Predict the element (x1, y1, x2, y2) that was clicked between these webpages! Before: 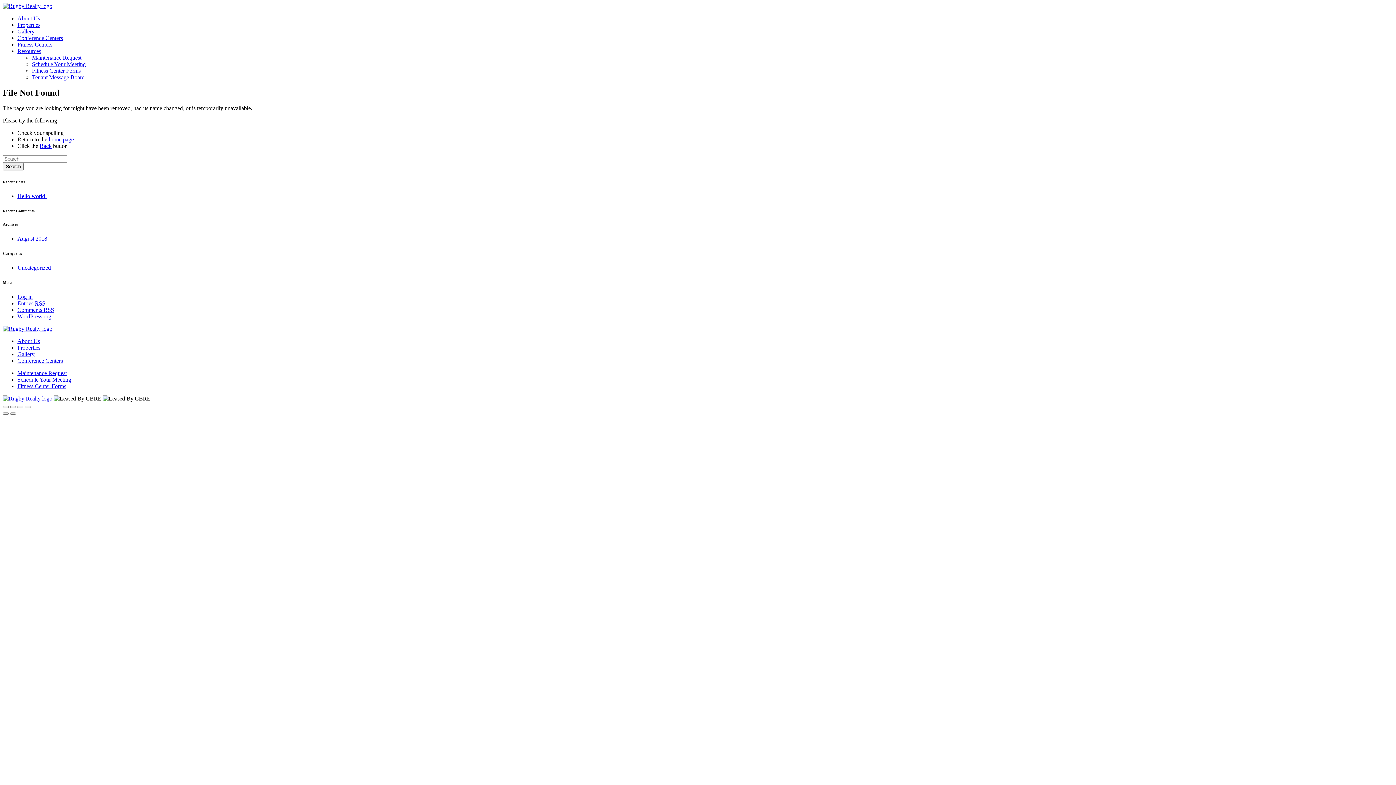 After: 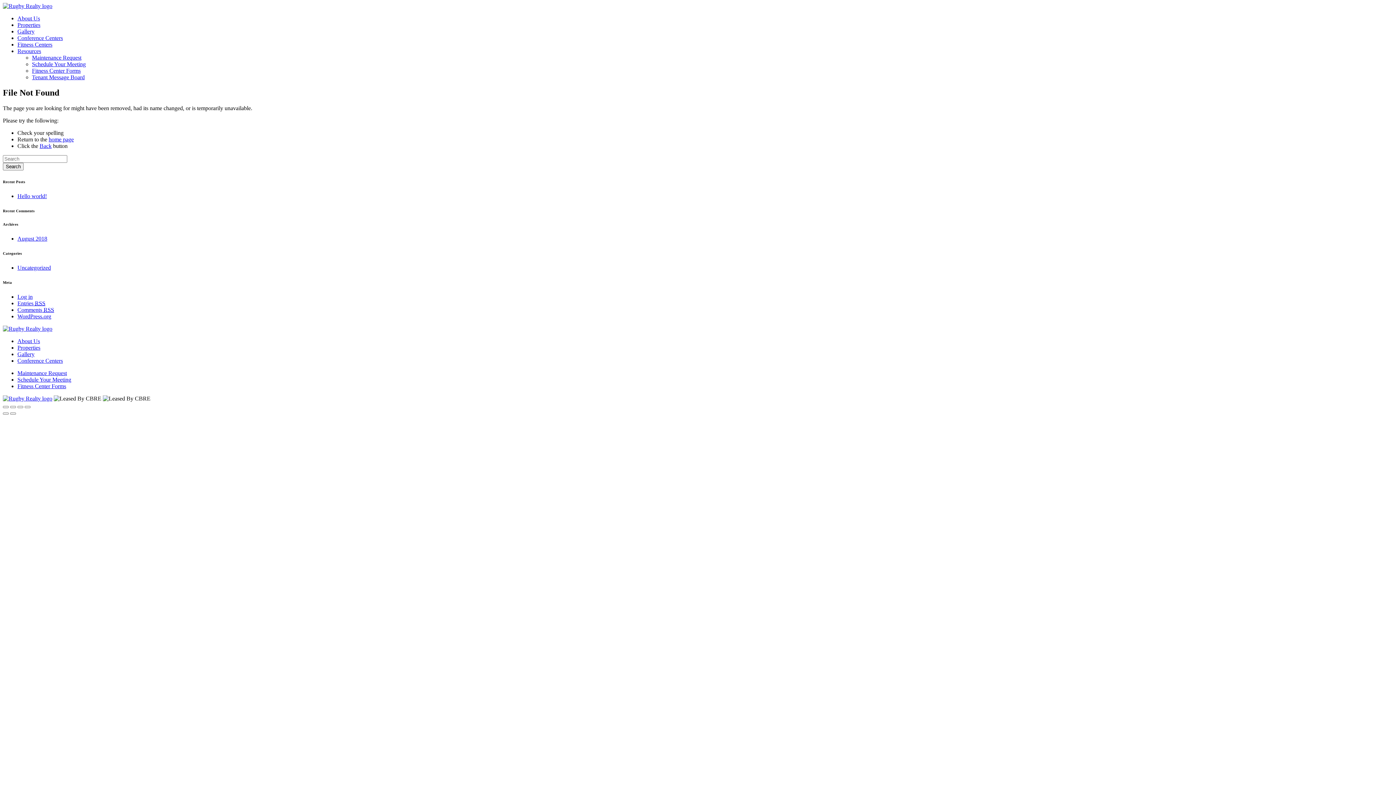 Action: bbox: (17, 376, 71, 382) label: Schedule Your Meeting